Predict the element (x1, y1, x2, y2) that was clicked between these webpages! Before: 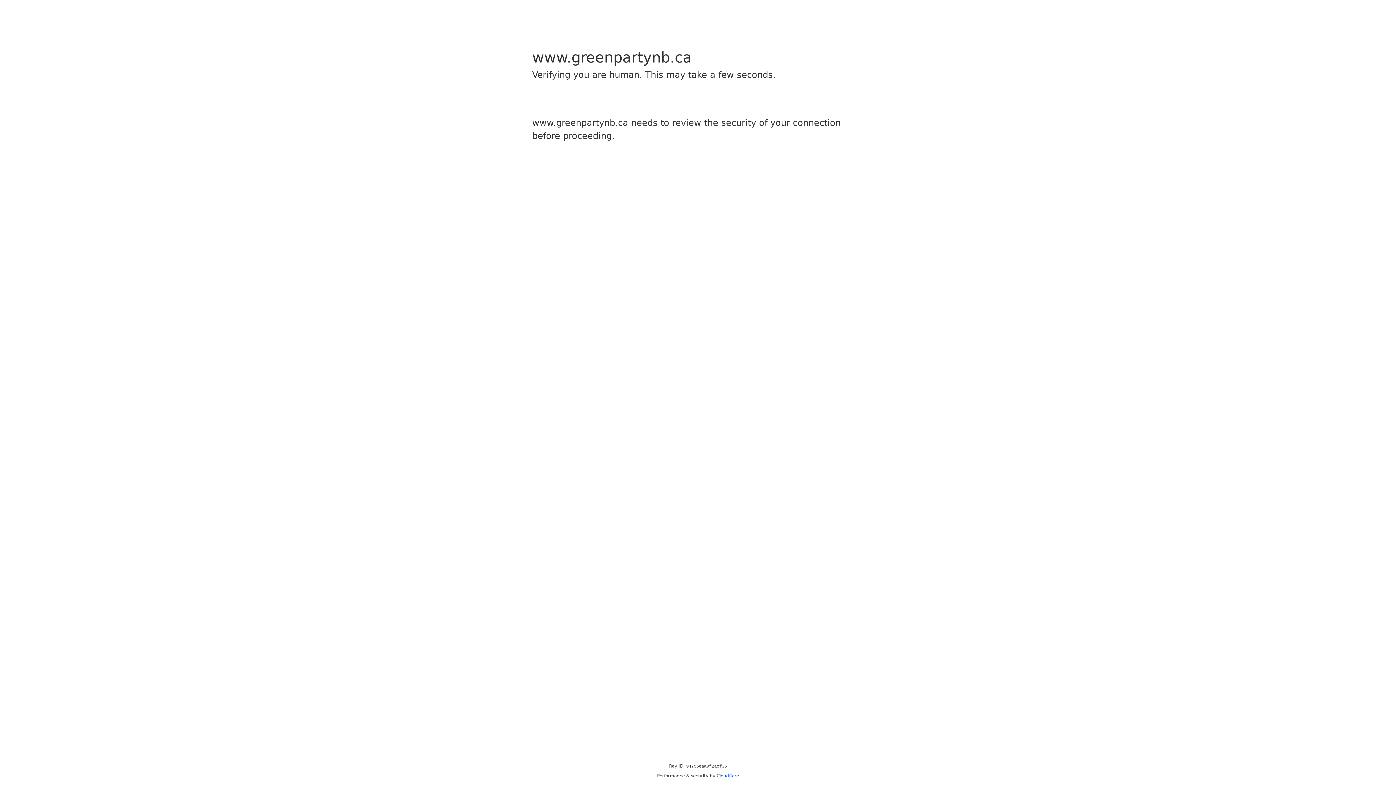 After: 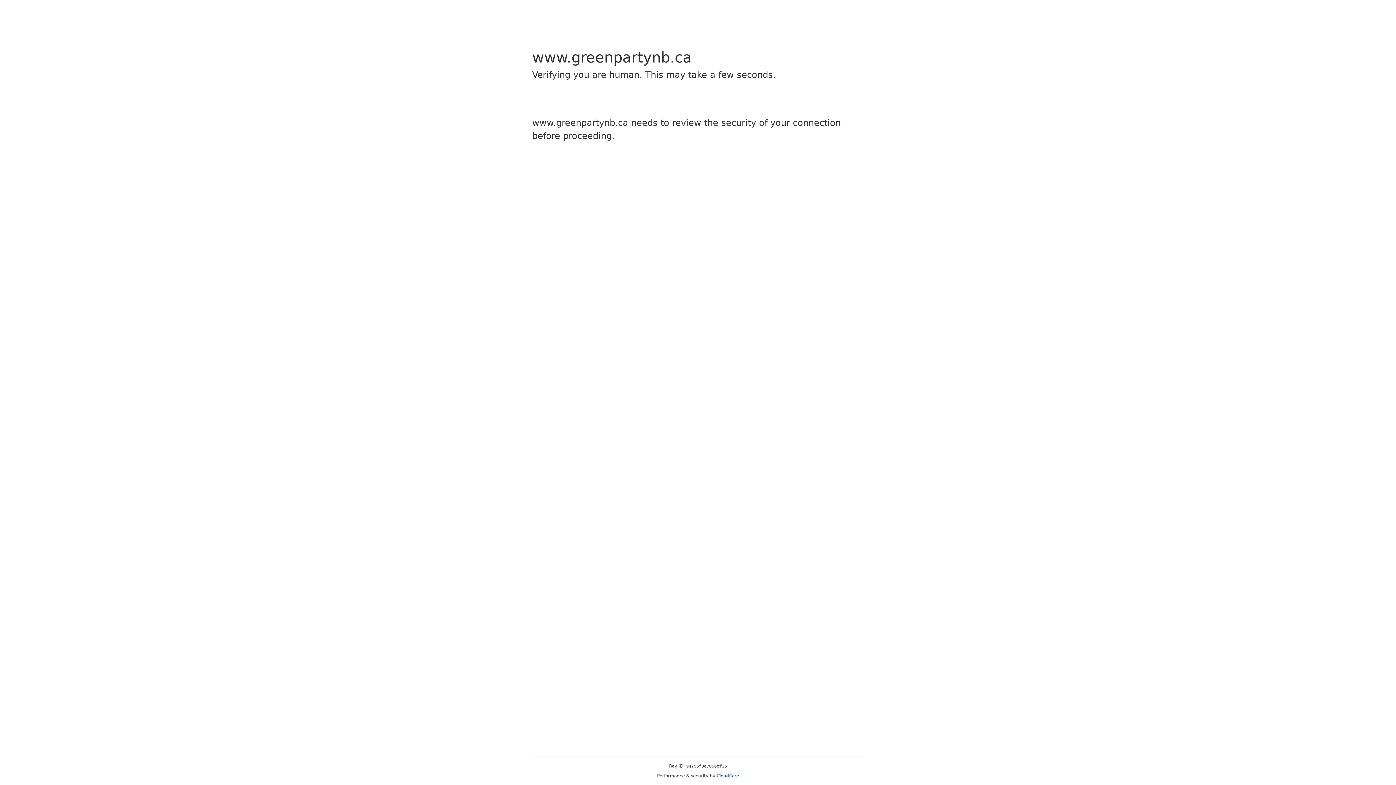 Action: bbox: (716, 773, 739, 778) label: Cloudflare